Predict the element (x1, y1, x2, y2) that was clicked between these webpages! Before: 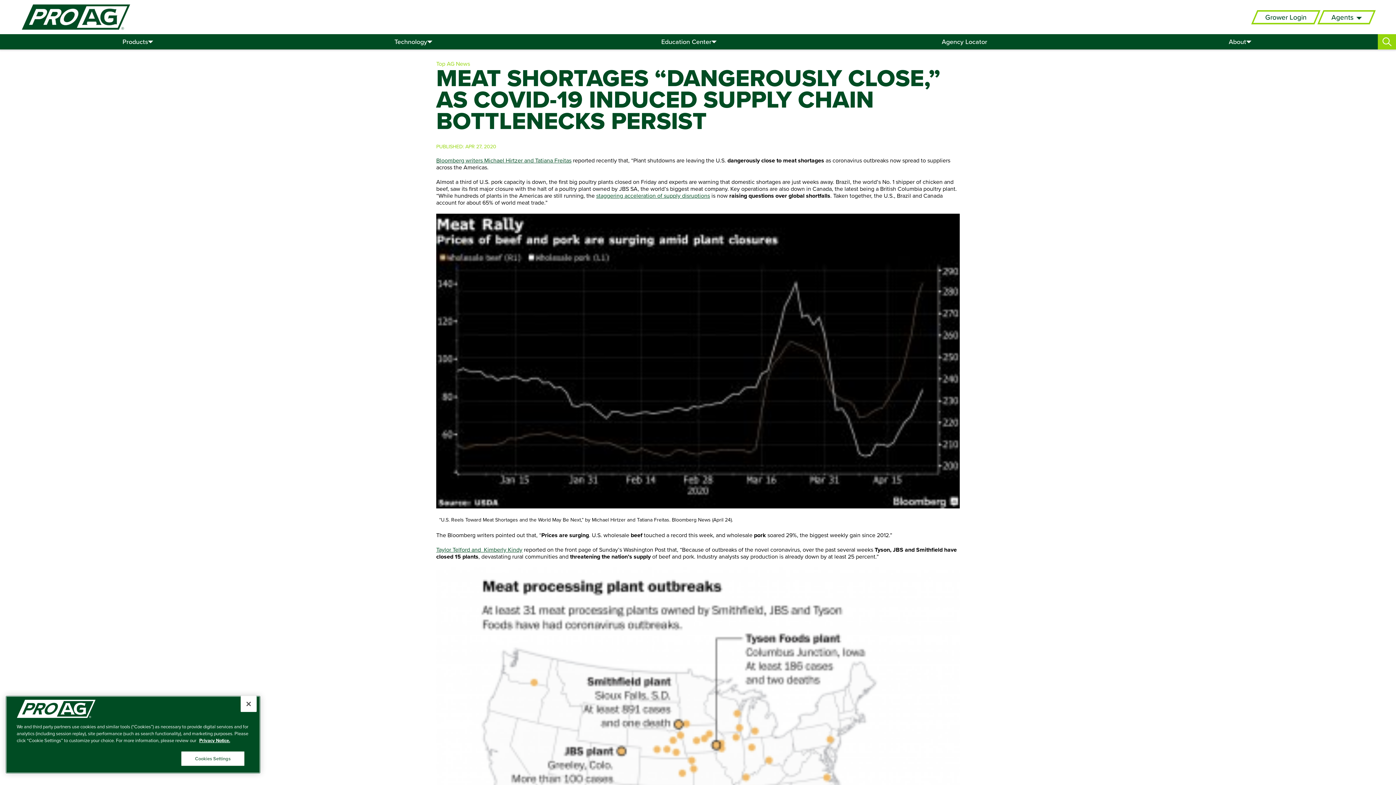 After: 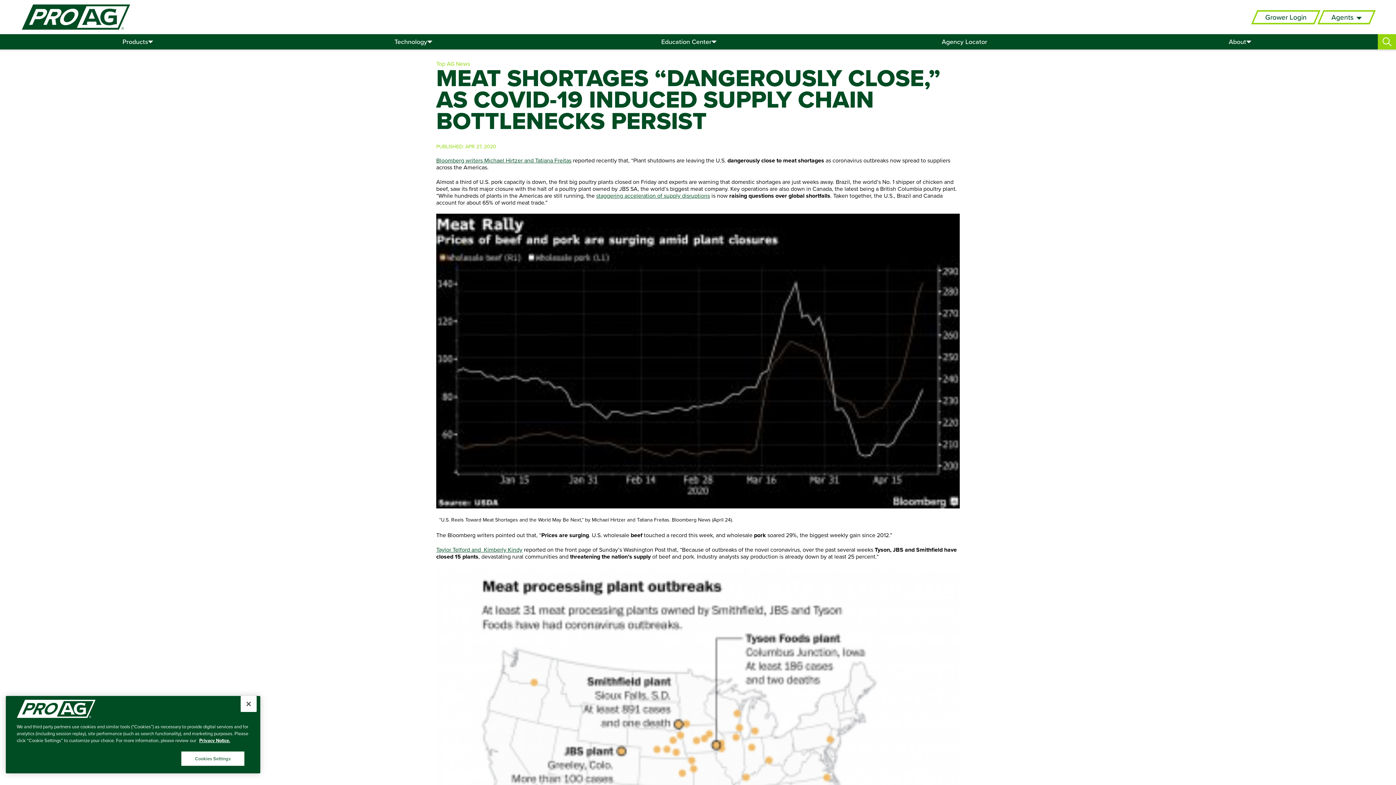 Action: label: staggering acceleration of supply disruptions bbox: (596, 191, 710, 199)